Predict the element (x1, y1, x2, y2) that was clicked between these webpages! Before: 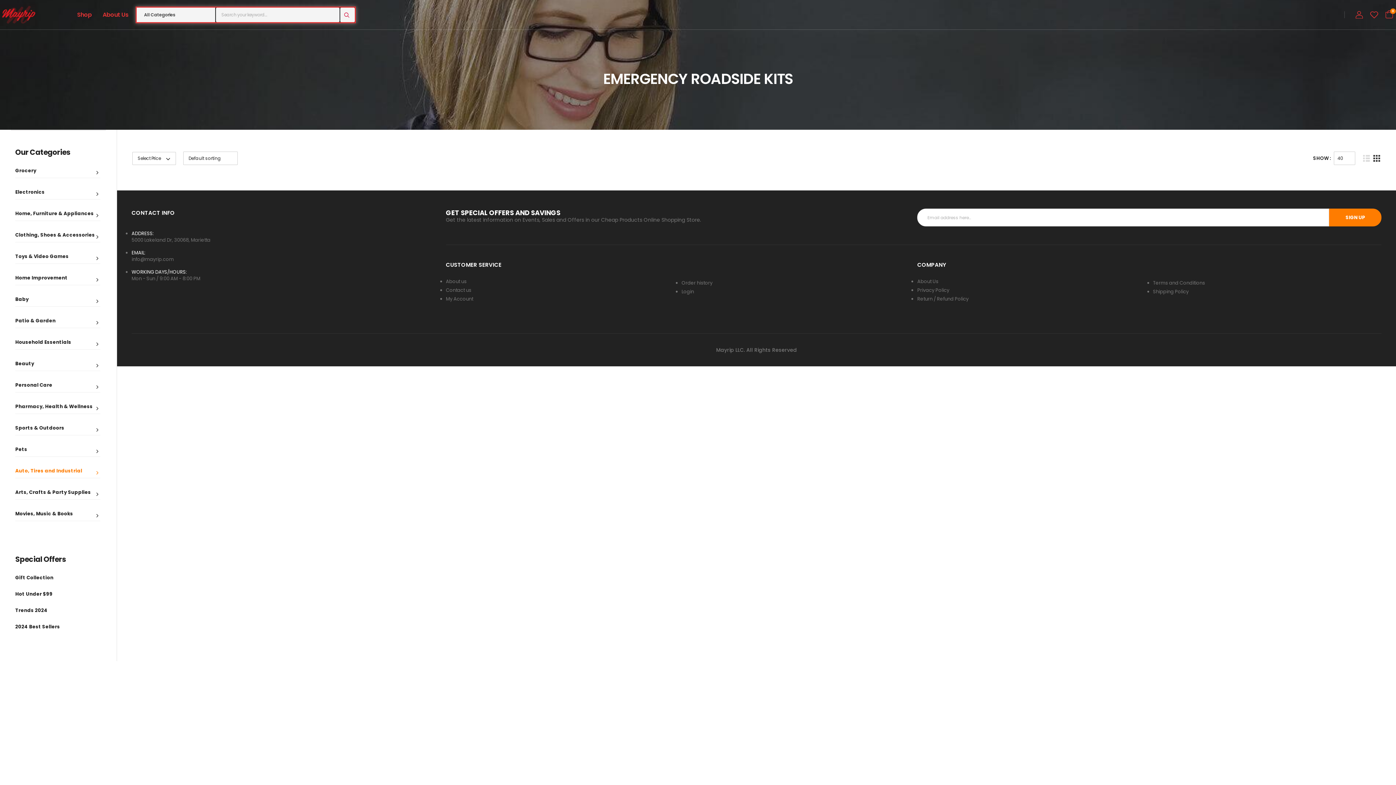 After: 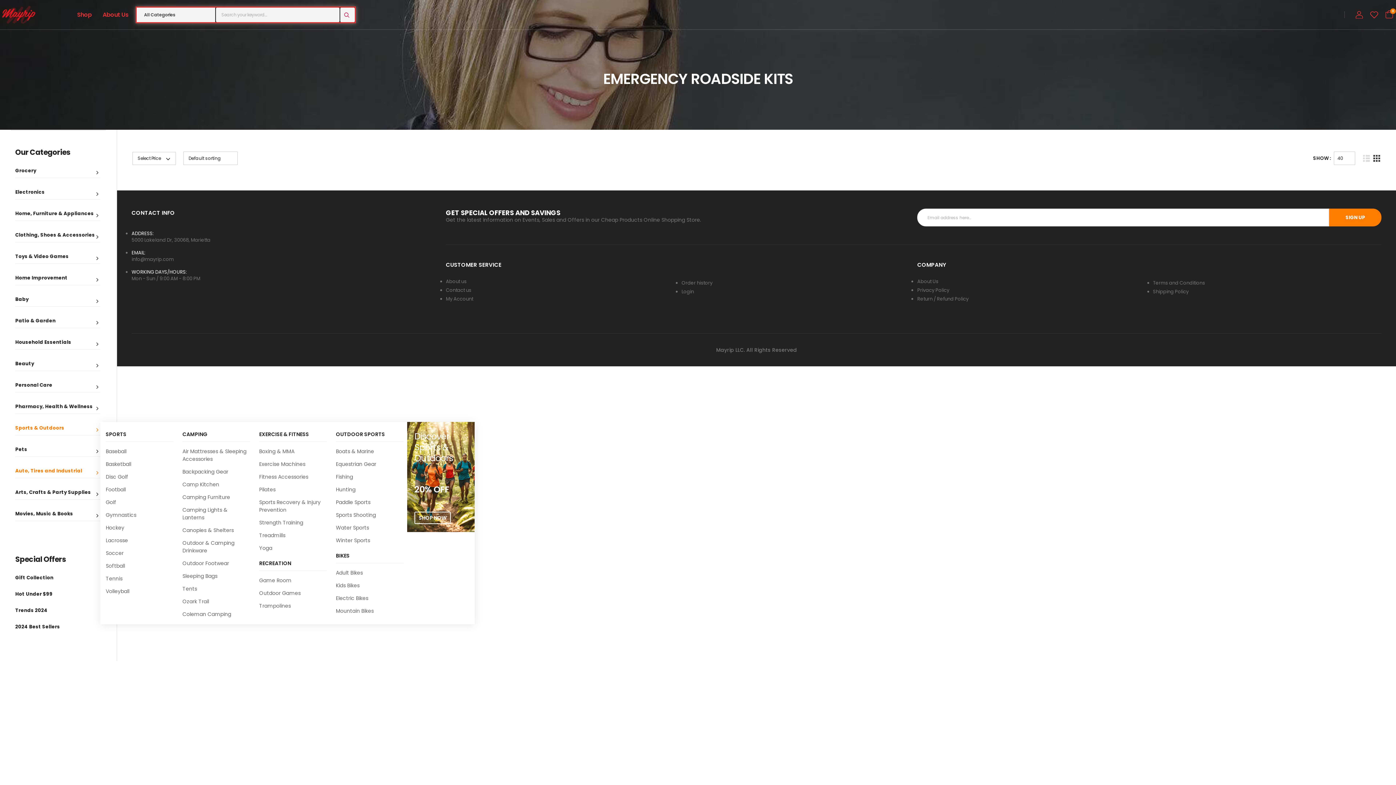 Action: label: Sports & Outdoors bbox: (15, 425, 100, 435)